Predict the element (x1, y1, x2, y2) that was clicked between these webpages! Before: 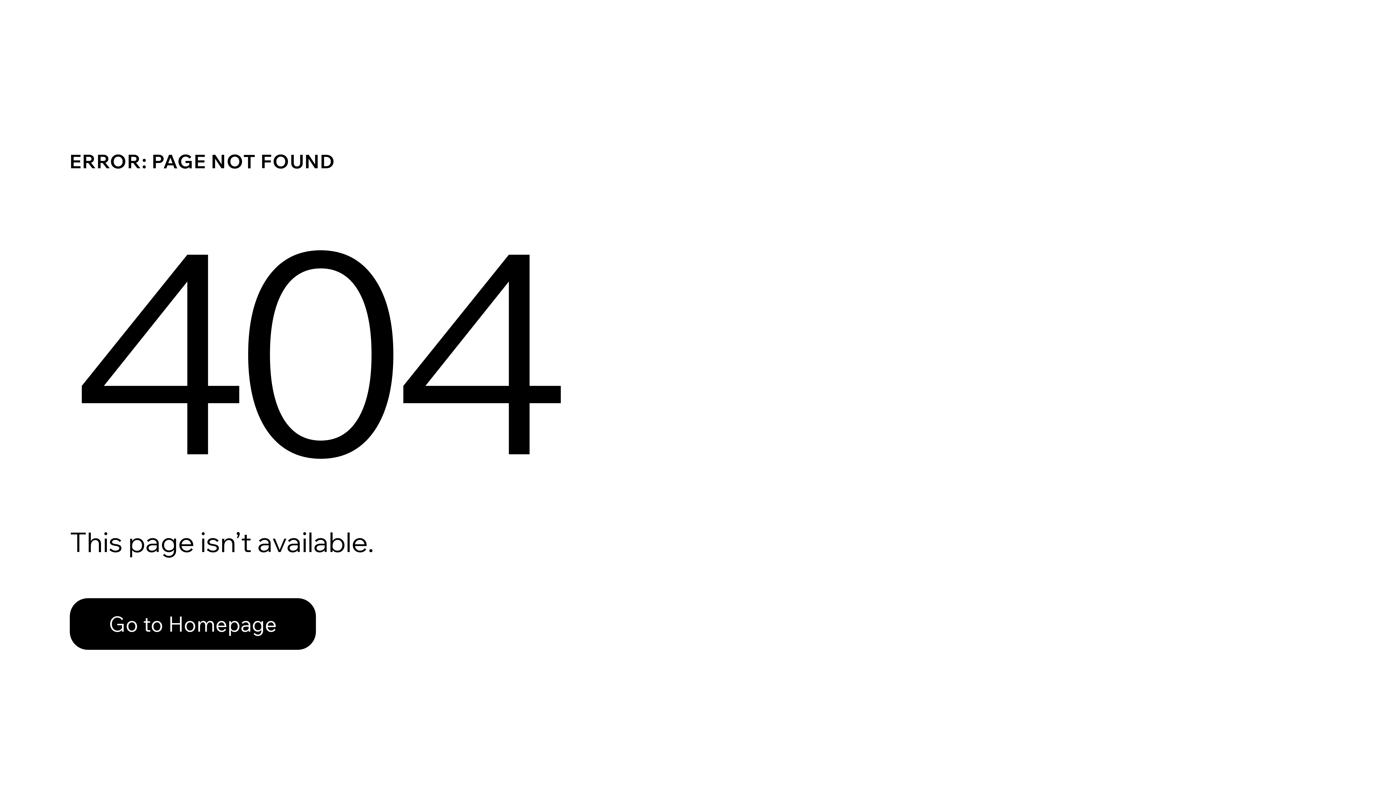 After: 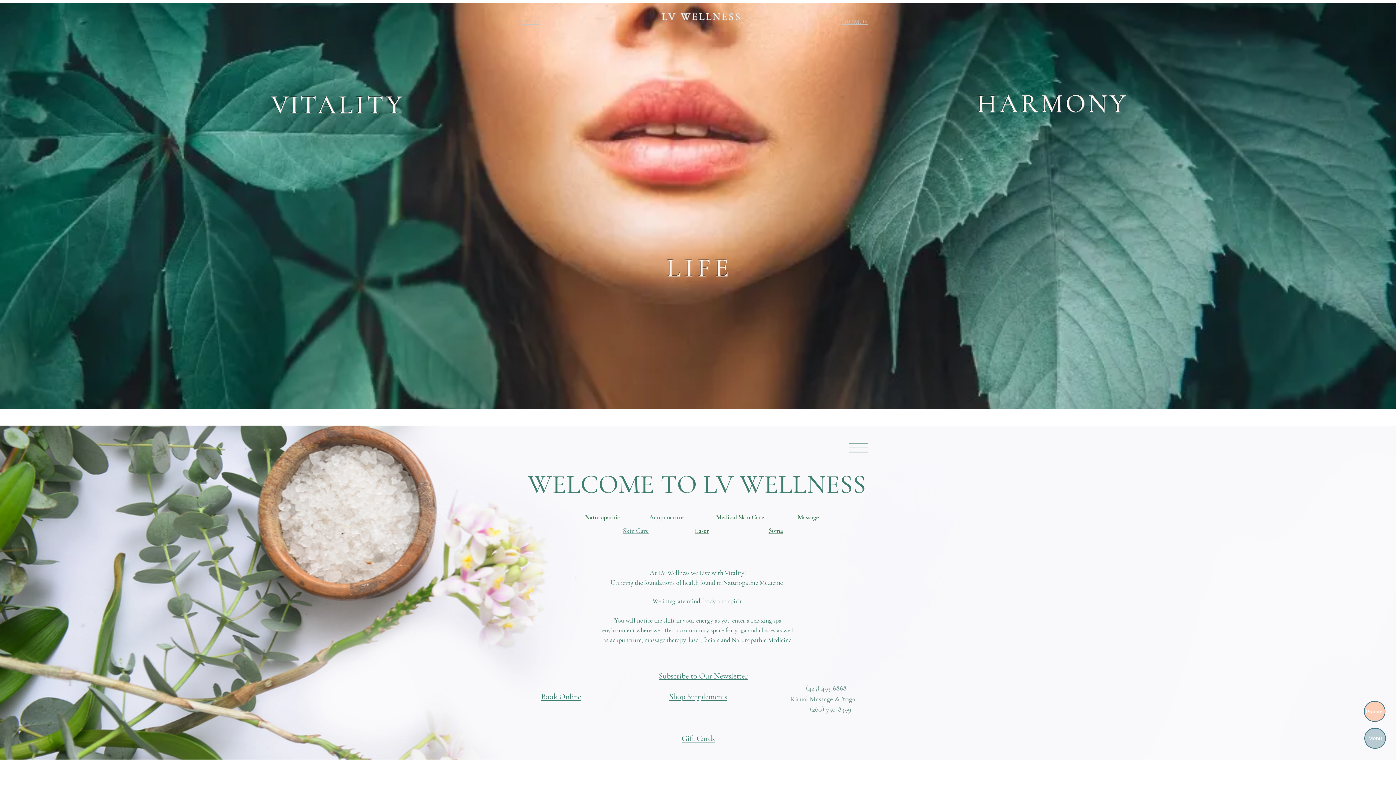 Action: label: Go to Homepage bbox: (69, 598, 316, 650)